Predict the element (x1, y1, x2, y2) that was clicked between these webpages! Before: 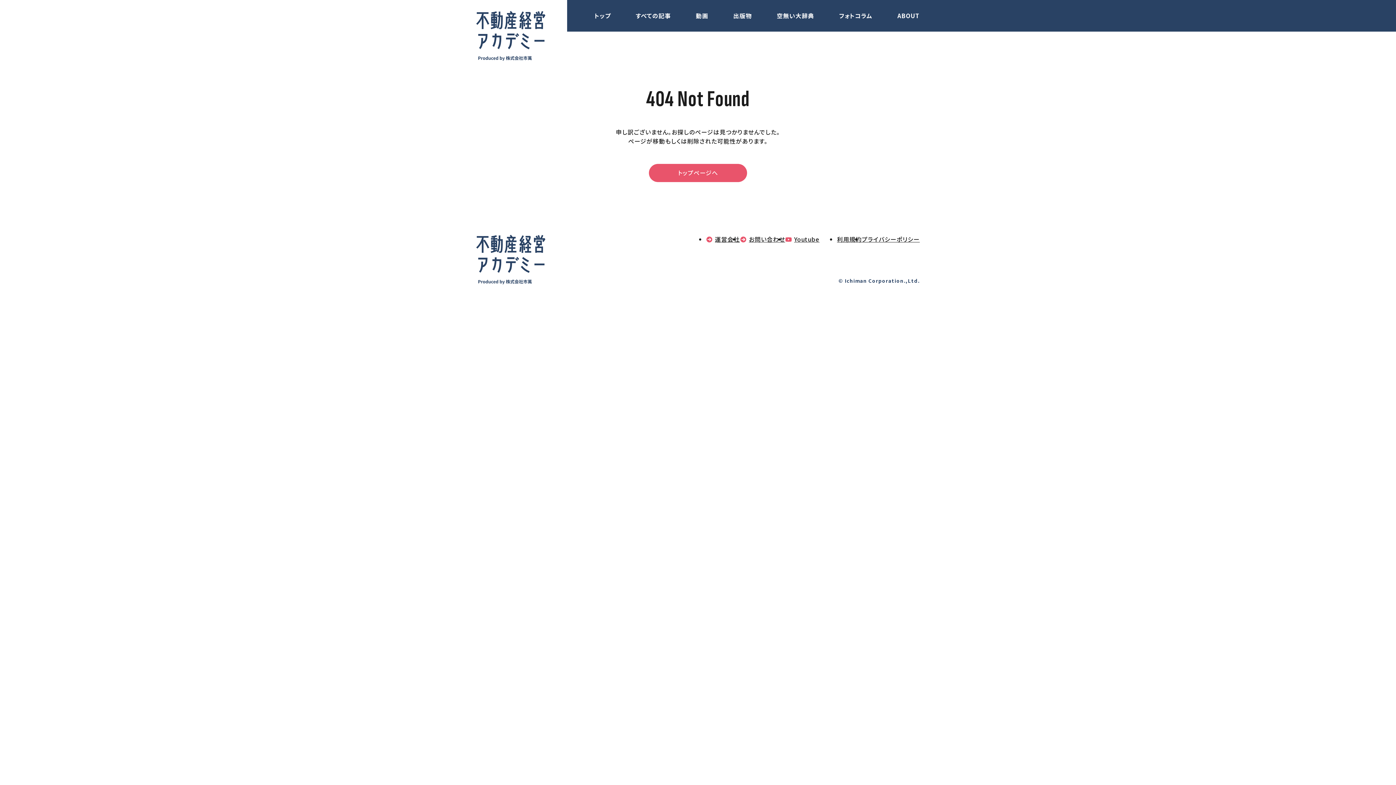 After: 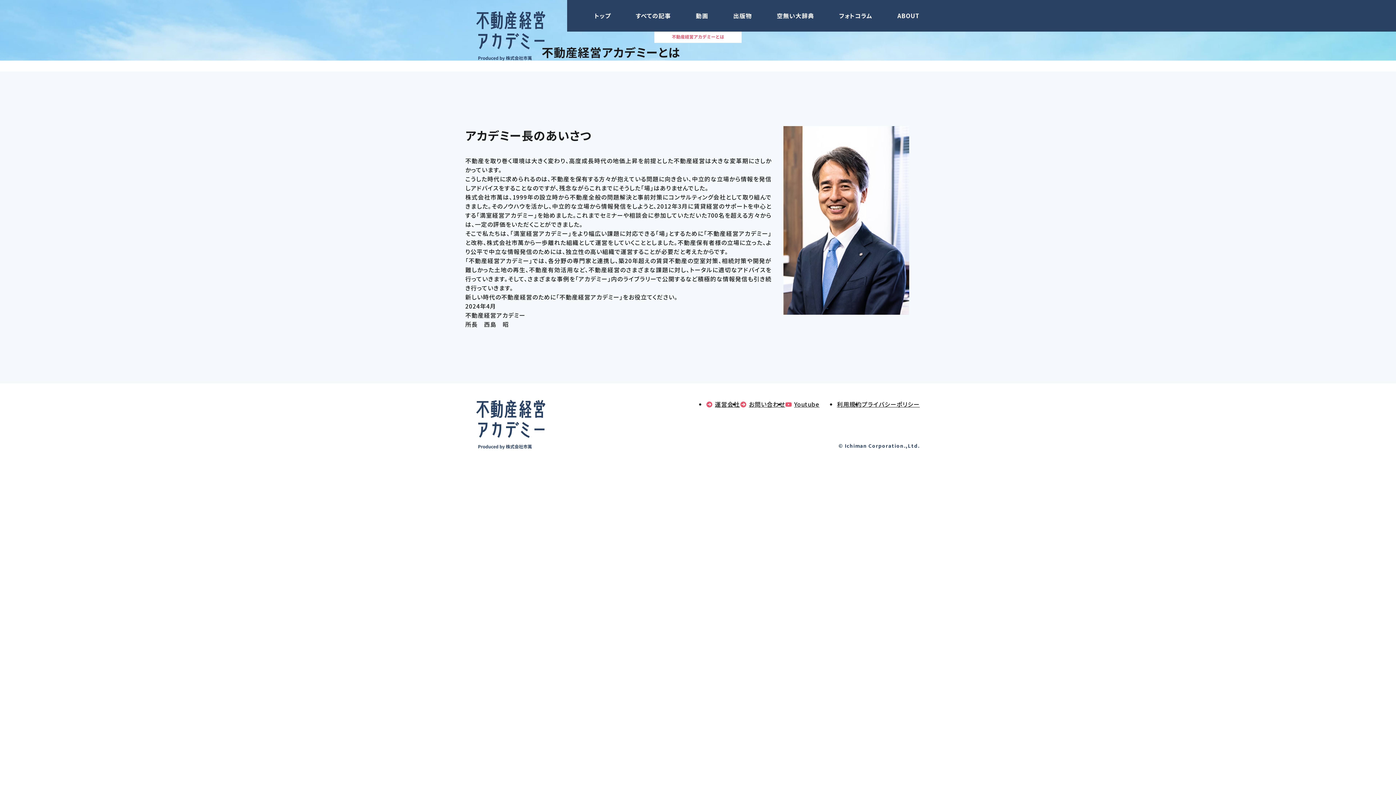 Action: bbox: (897, 11, 920, 20) label: ABOUT